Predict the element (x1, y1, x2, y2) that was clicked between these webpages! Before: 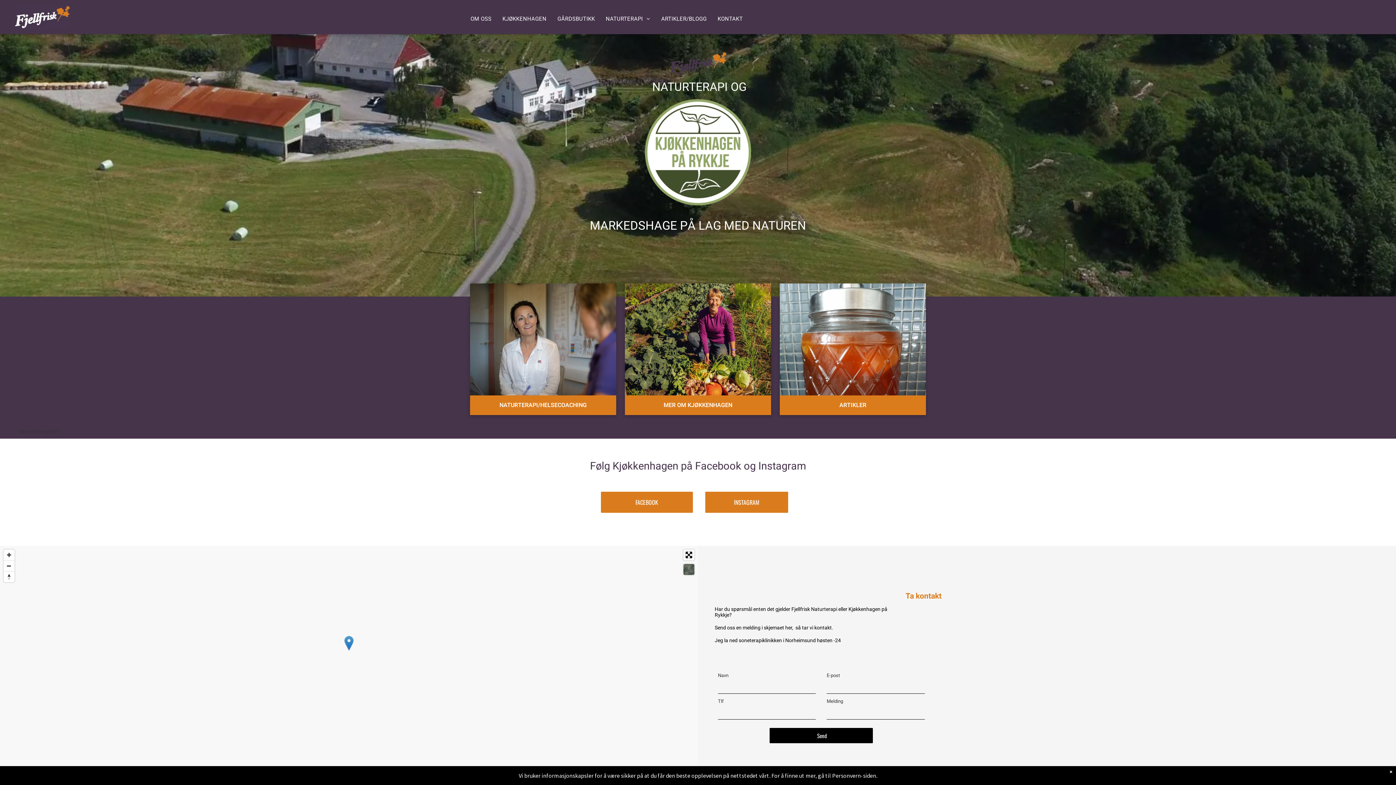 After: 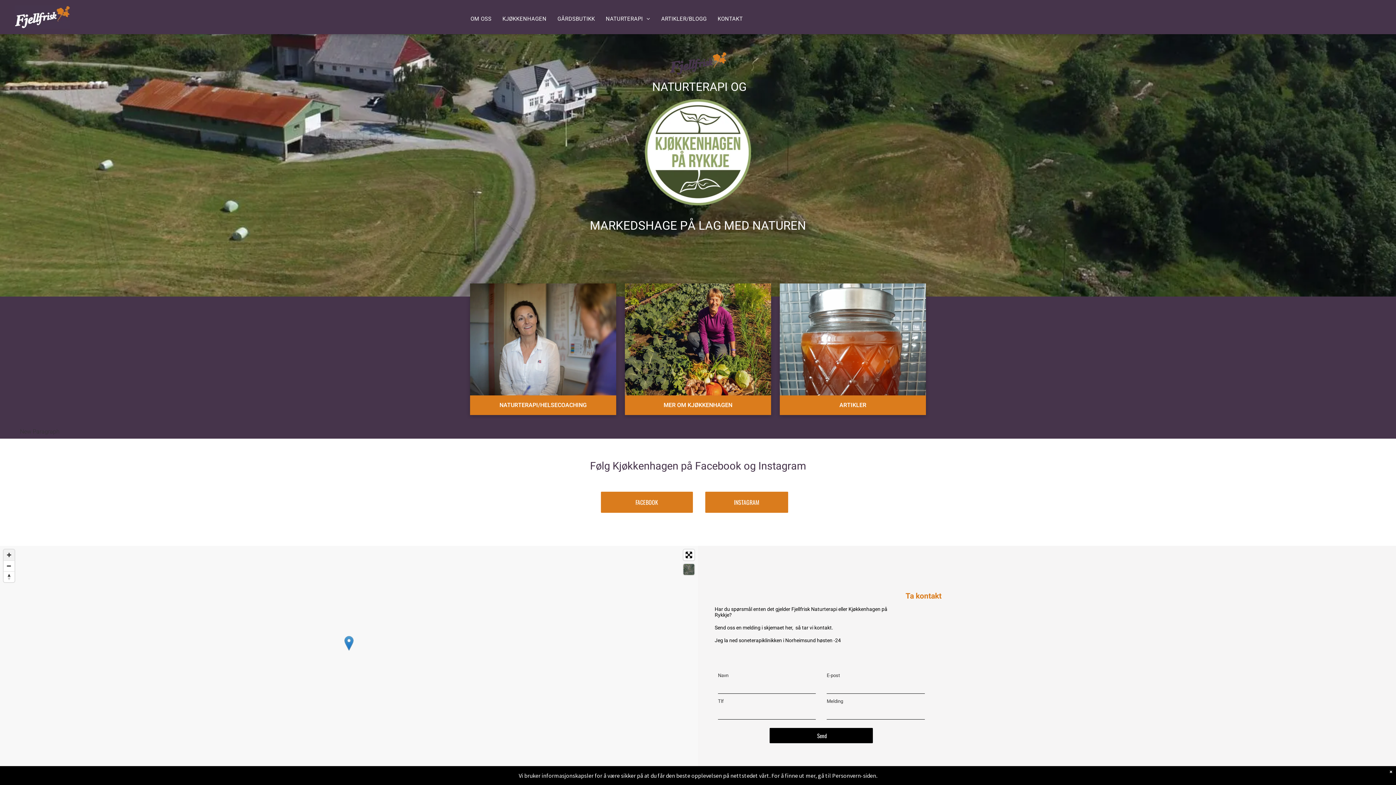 Action: label: Zoom in bbox: (3, 549, 14, 560)